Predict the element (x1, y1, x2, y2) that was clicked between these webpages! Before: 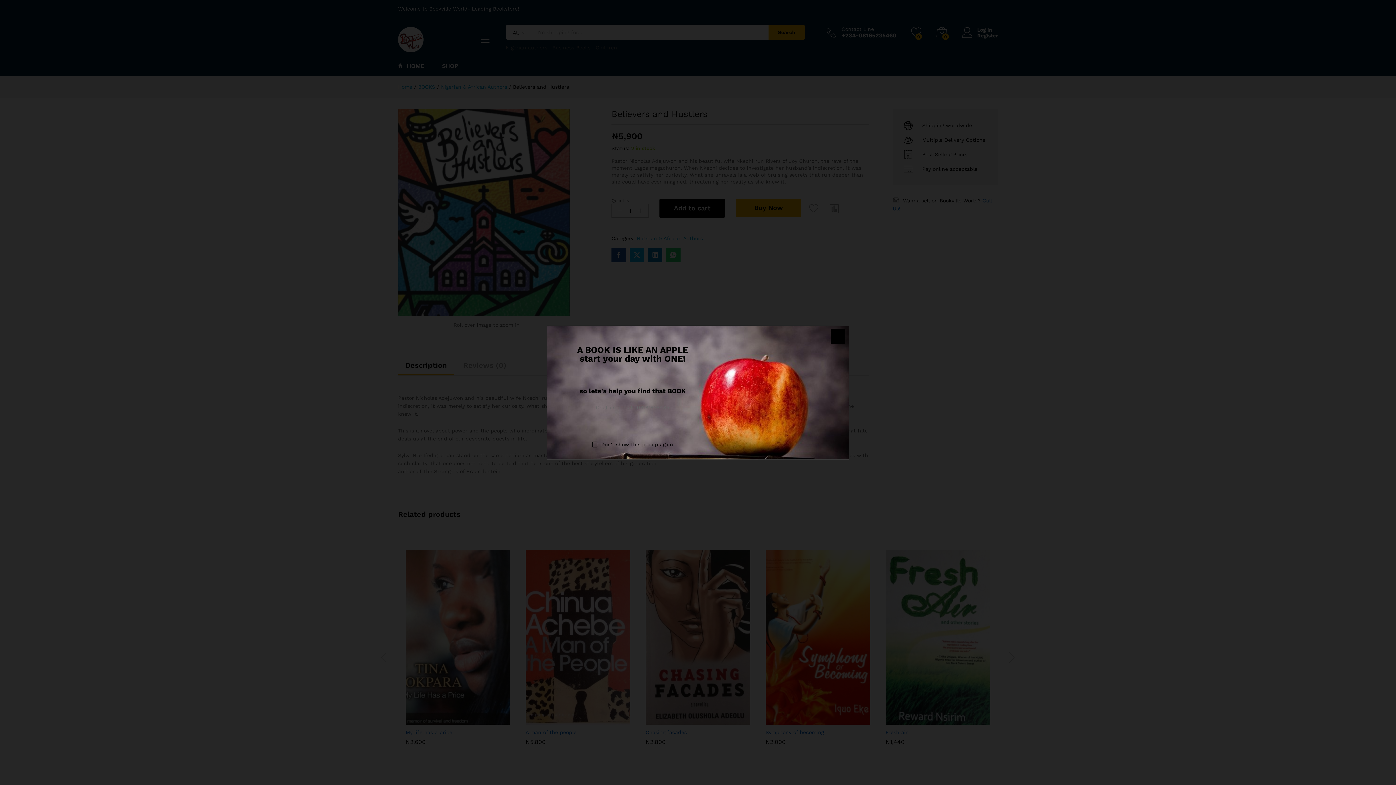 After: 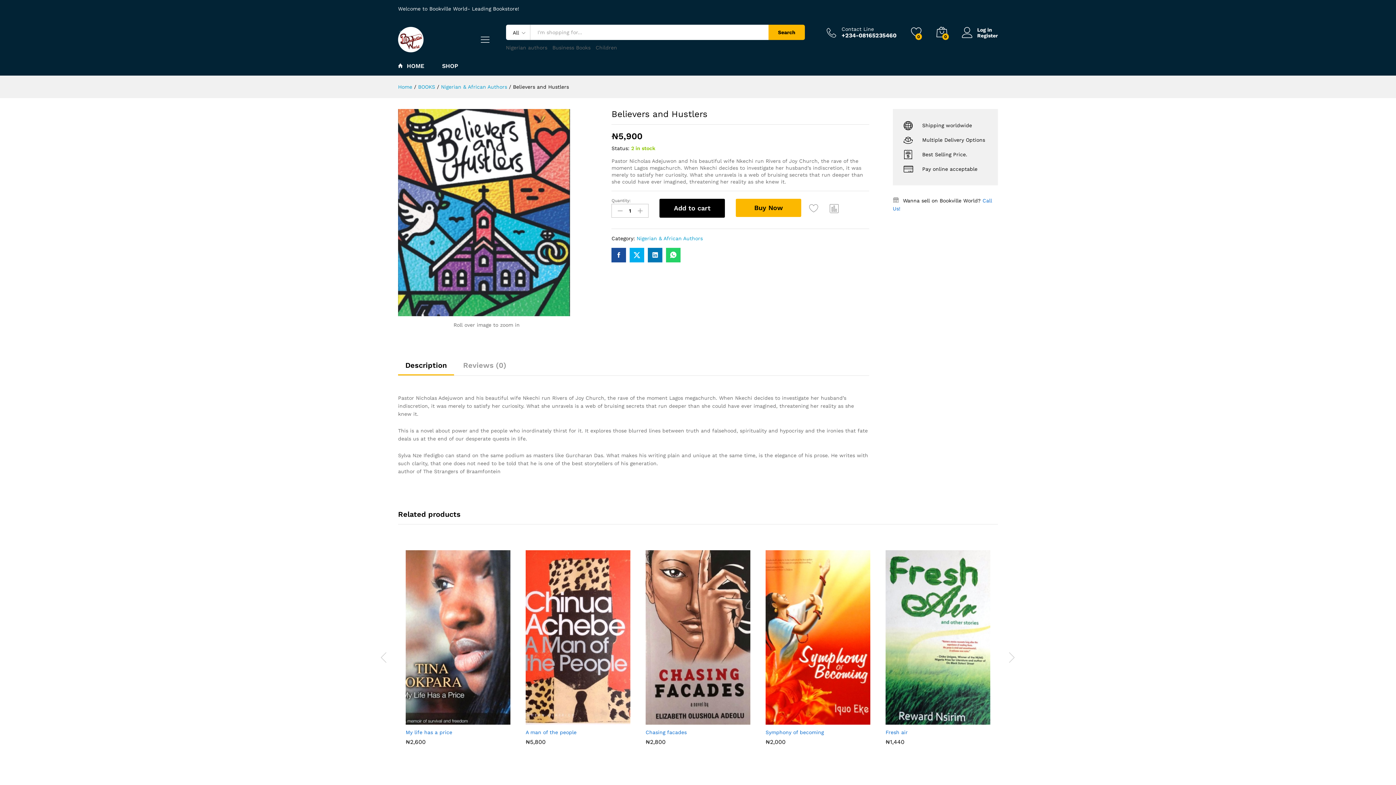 Action: bbox: (830, 329, 845, 344)